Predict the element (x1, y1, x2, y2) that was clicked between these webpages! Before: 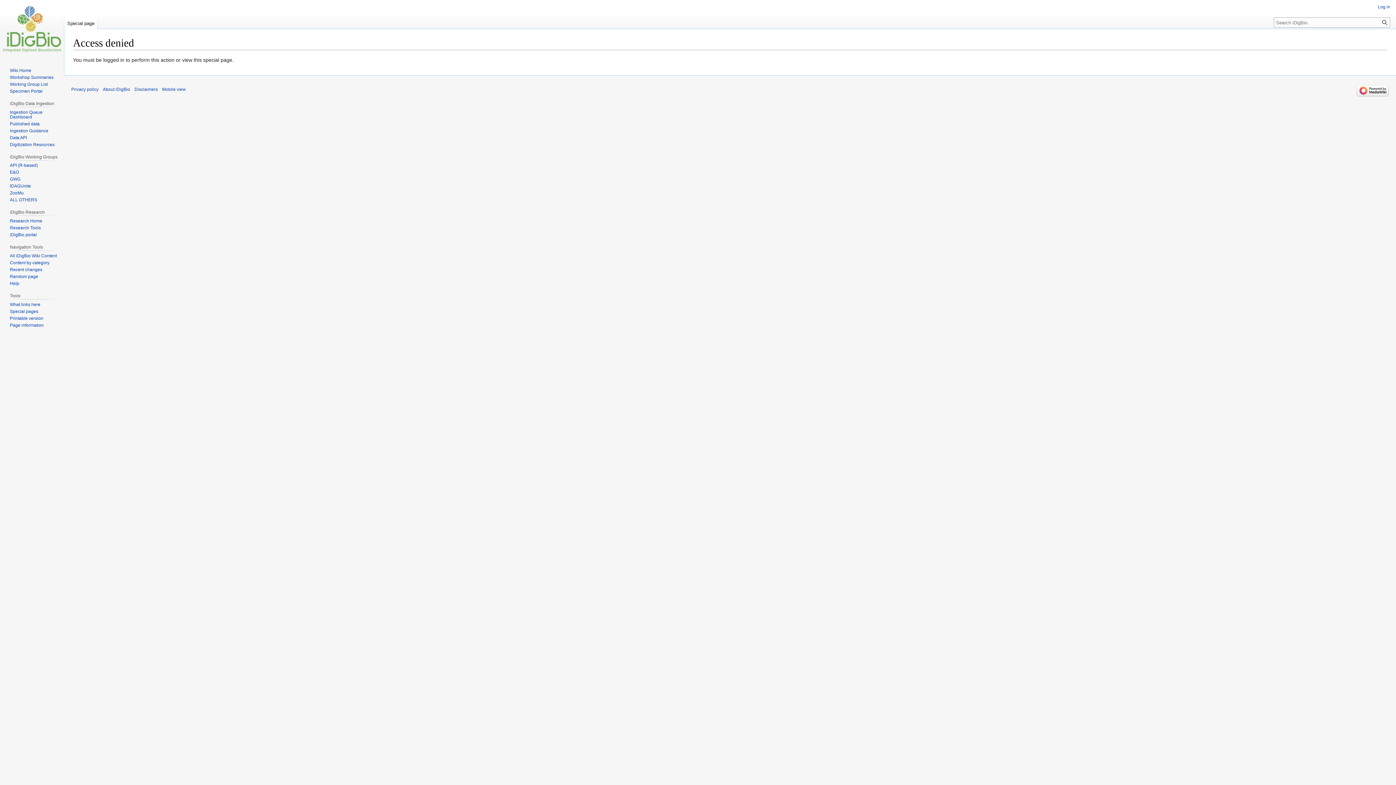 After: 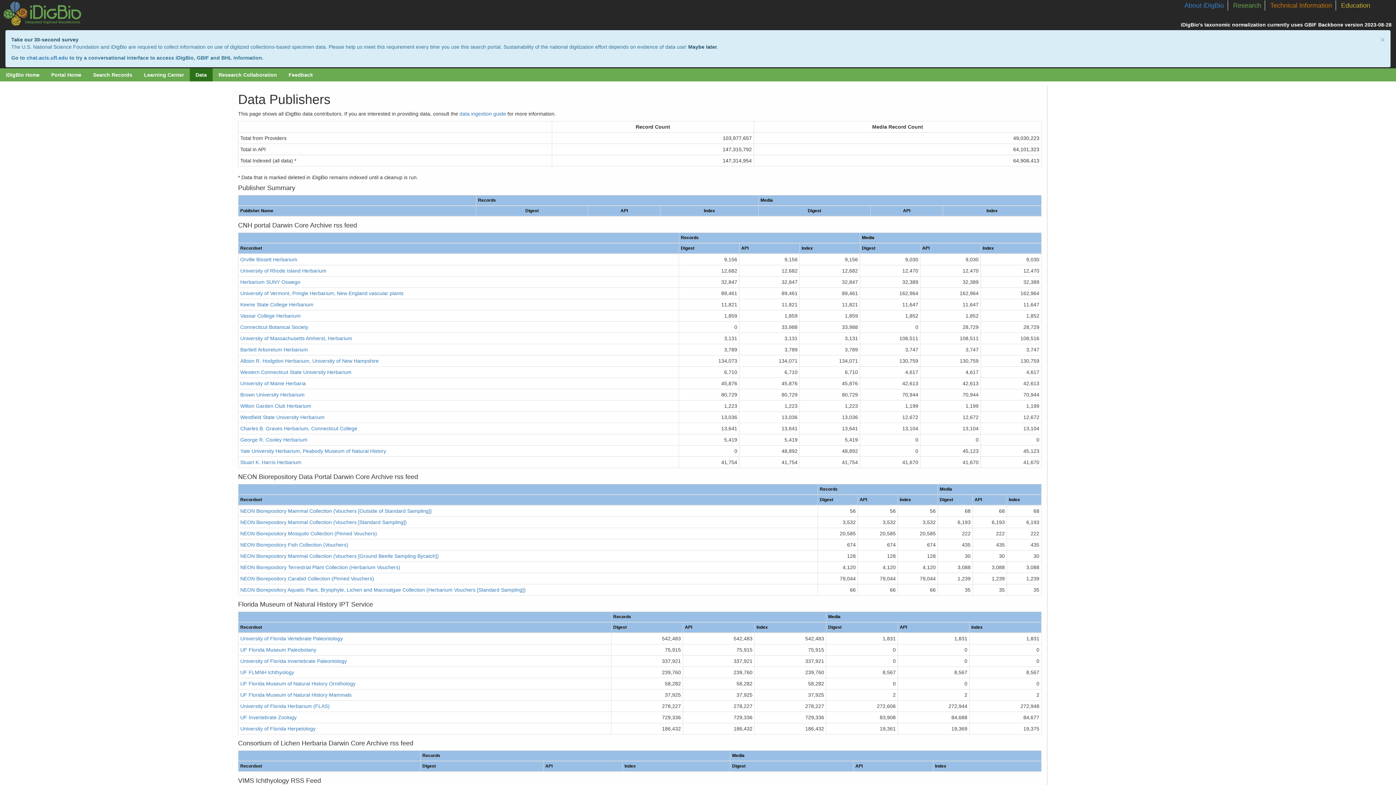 Action: bbox: (9, 121, 39, 126) label: Published data